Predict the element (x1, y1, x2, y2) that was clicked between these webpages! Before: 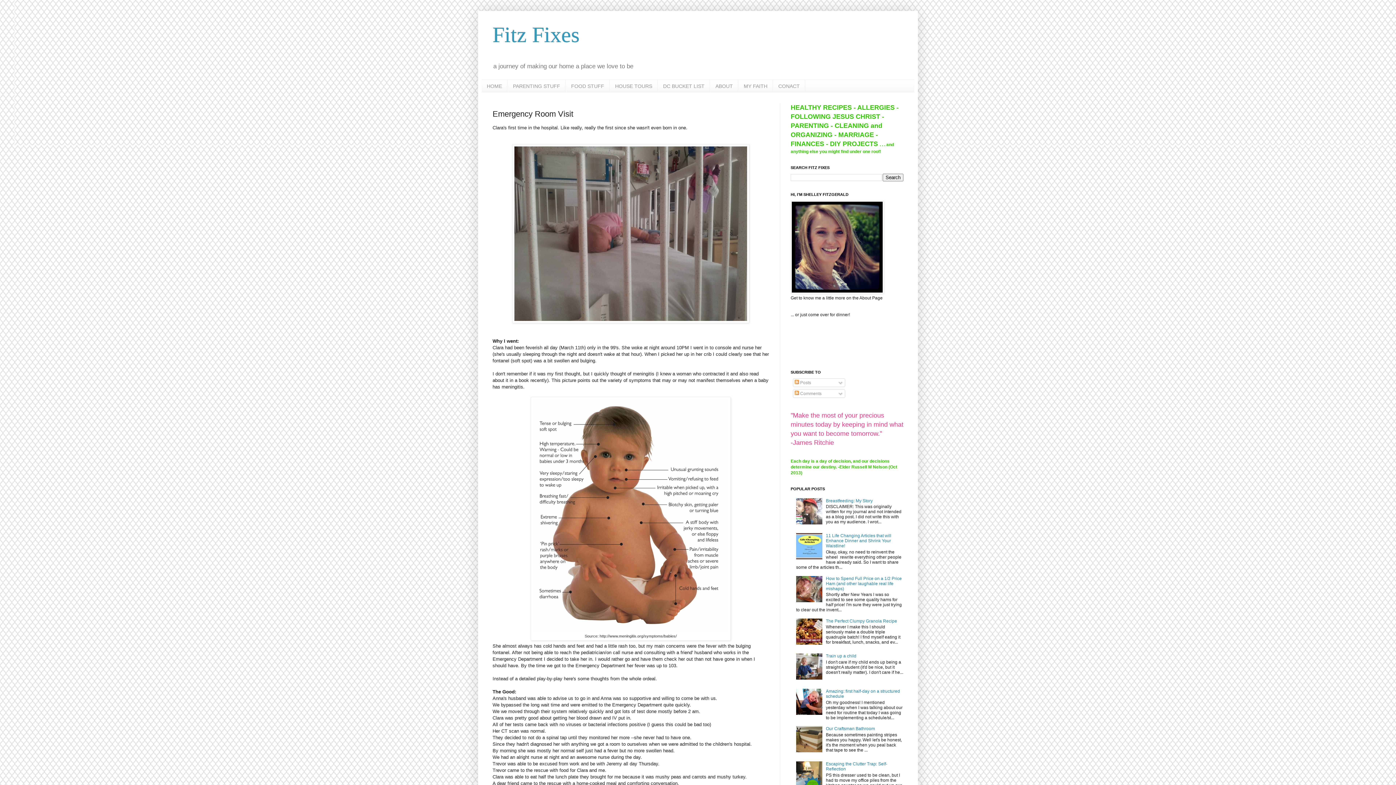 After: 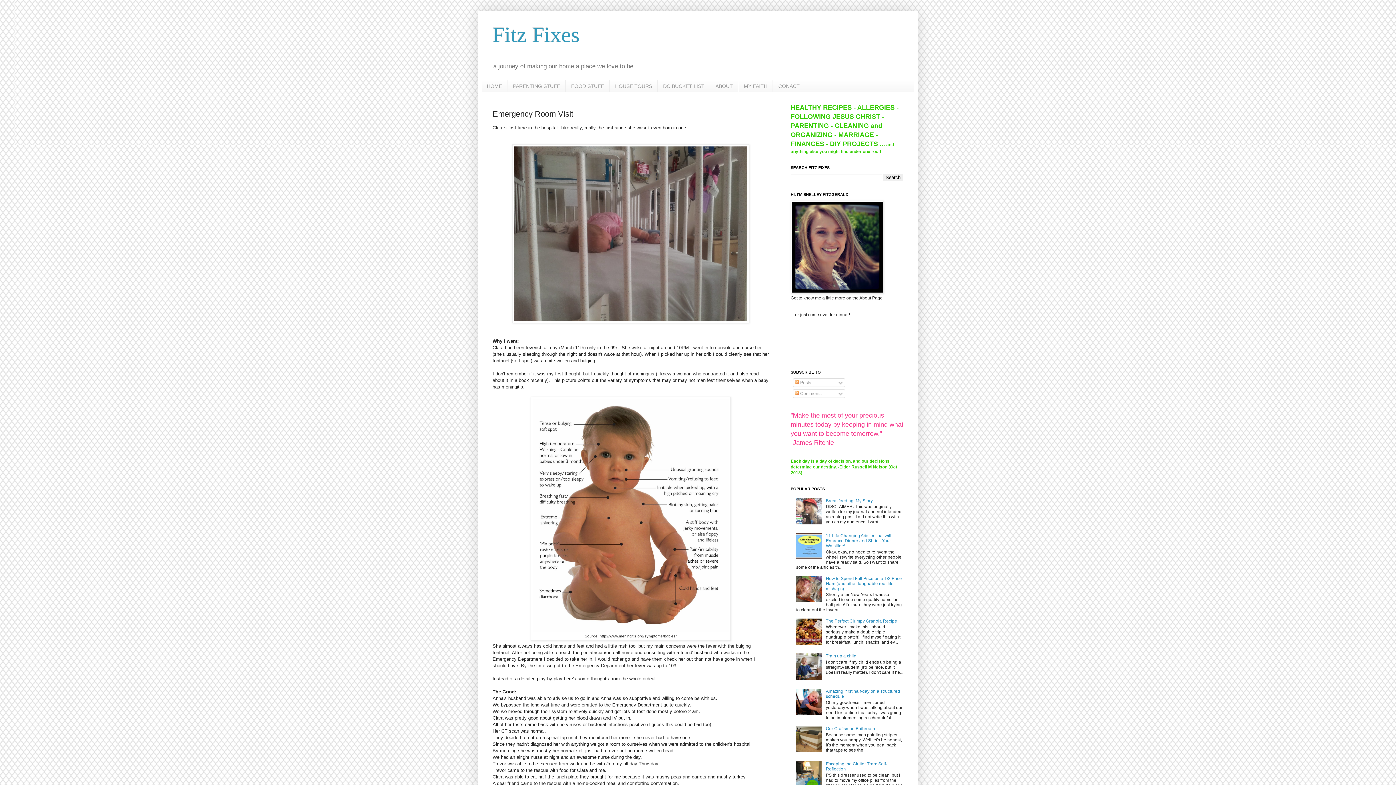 Action: bbox: (796, 748, 824, 753)